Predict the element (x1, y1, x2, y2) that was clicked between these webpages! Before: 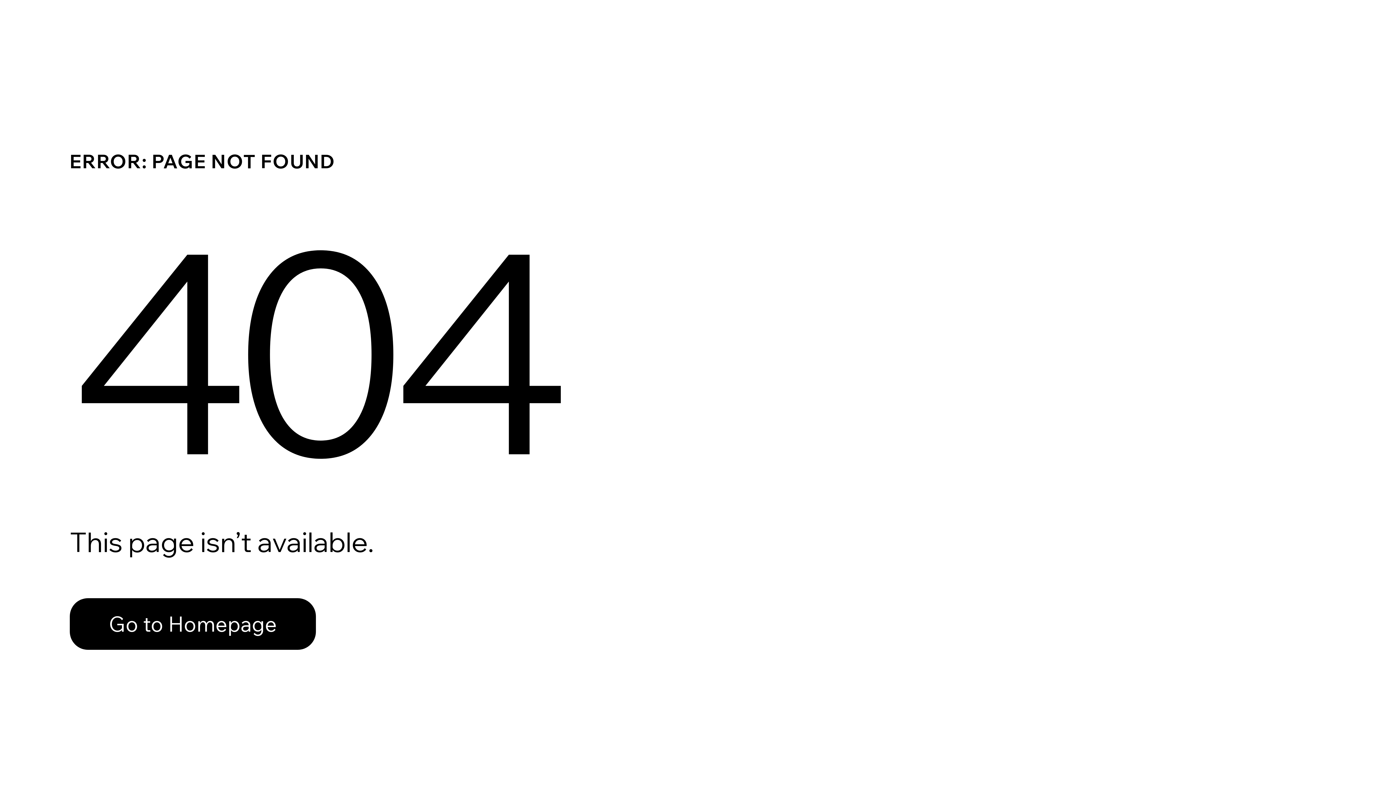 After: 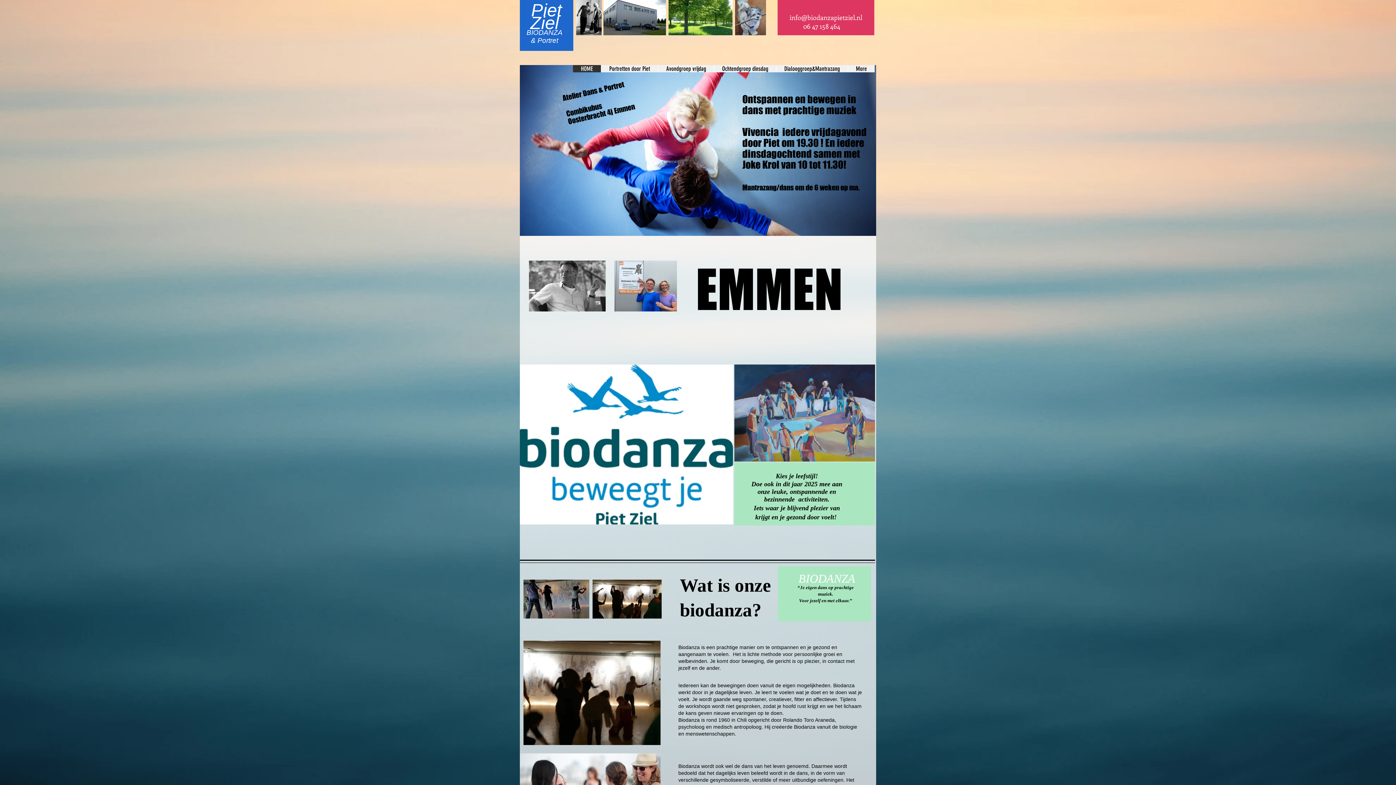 Action: label: Go to Homepage bbox: (69, 582, 768, 659)